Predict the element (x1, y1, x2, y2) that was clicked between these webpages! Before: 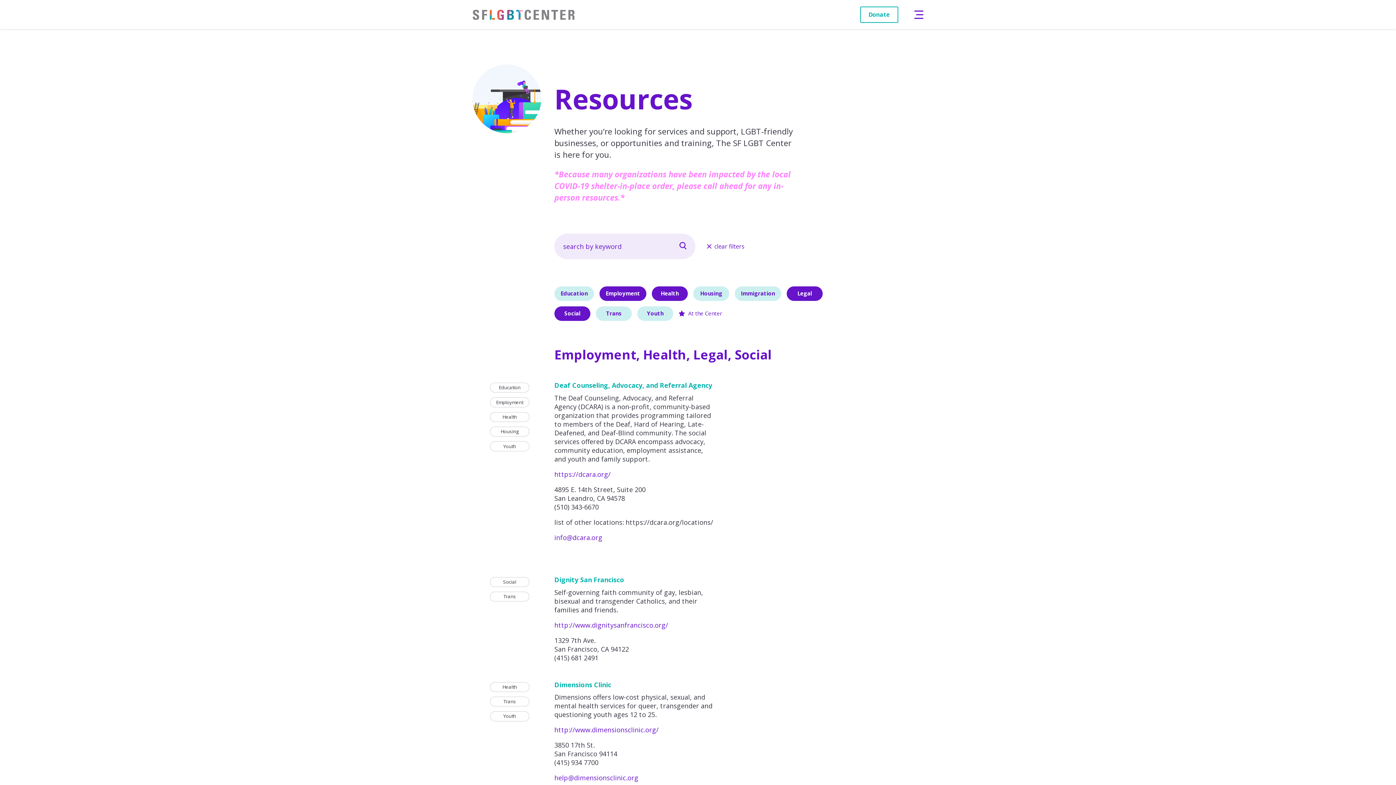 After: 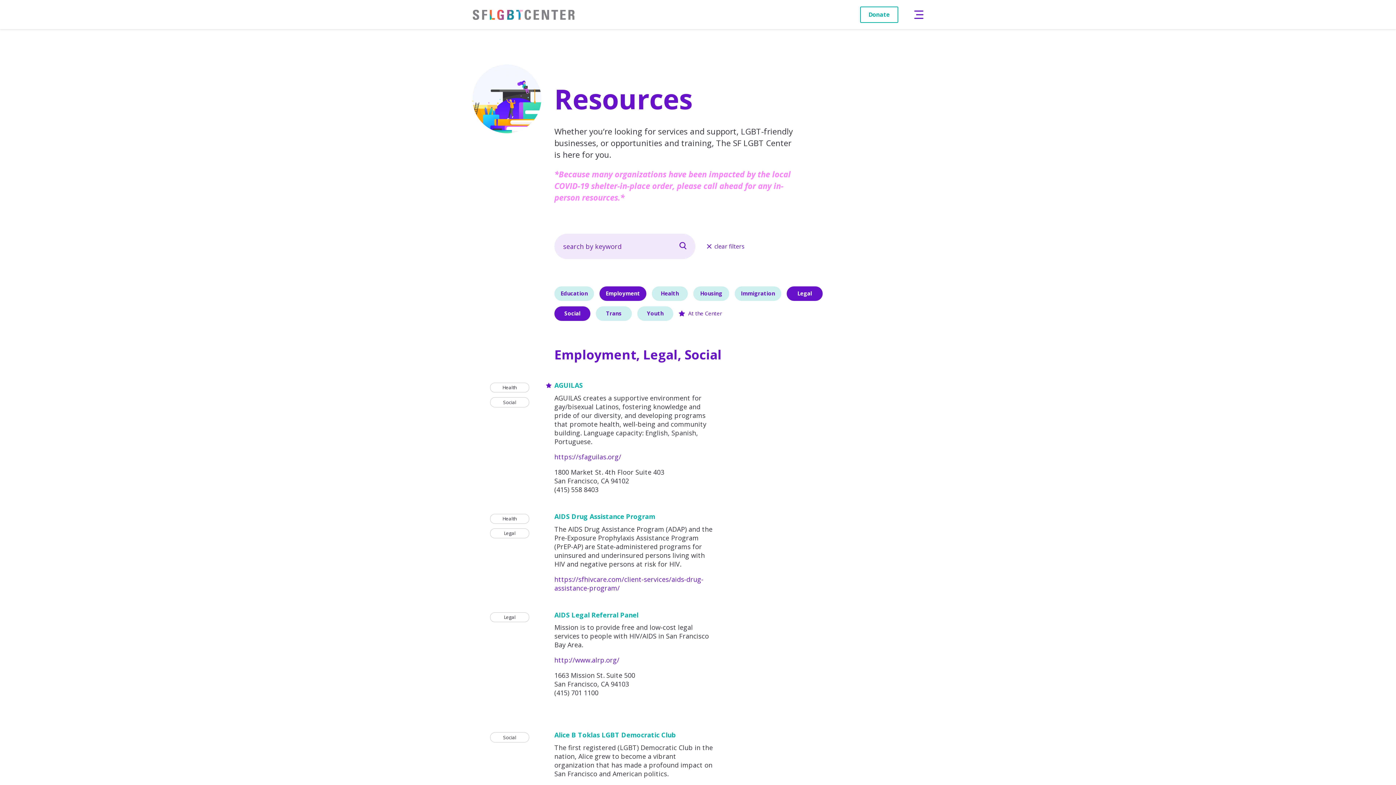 Action: bbox: (651, 286, 687, 301) label: Health